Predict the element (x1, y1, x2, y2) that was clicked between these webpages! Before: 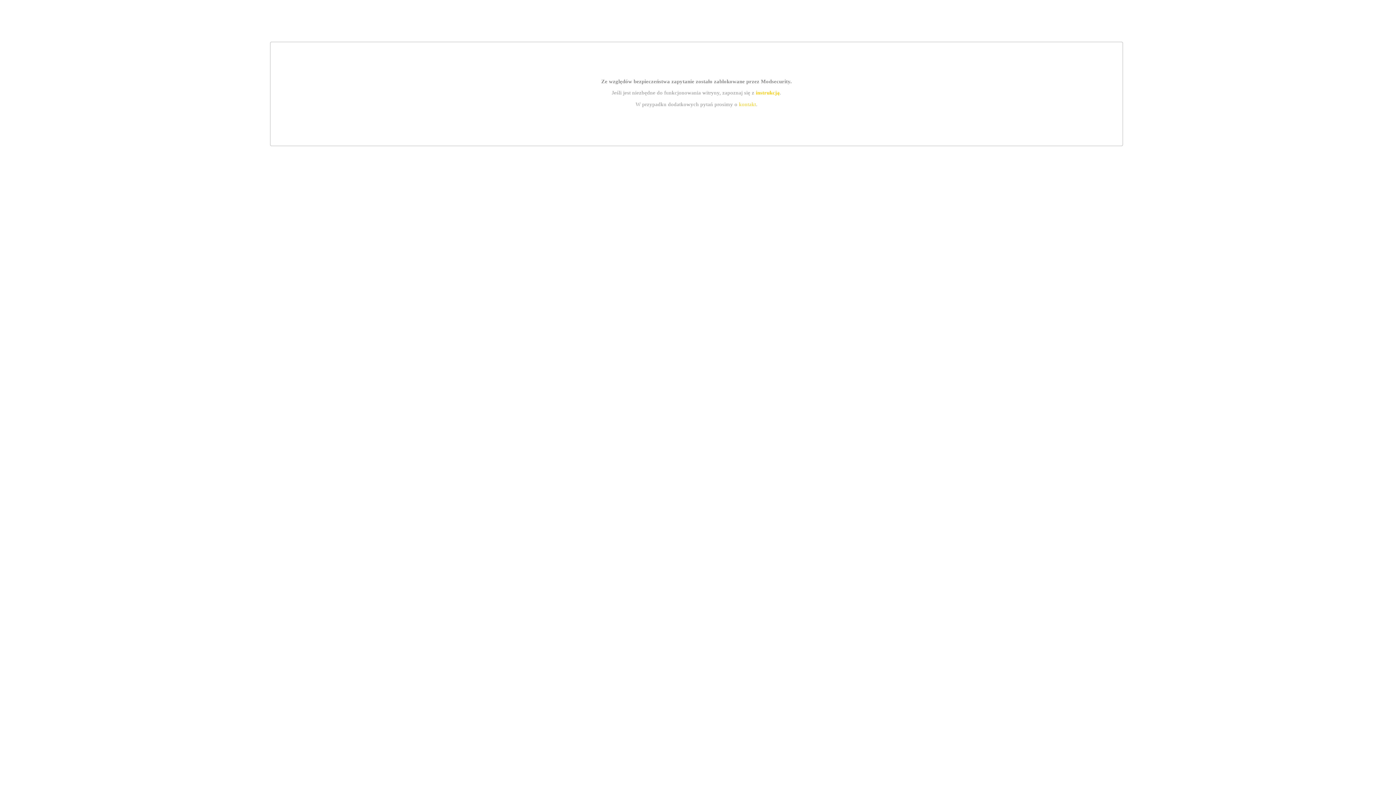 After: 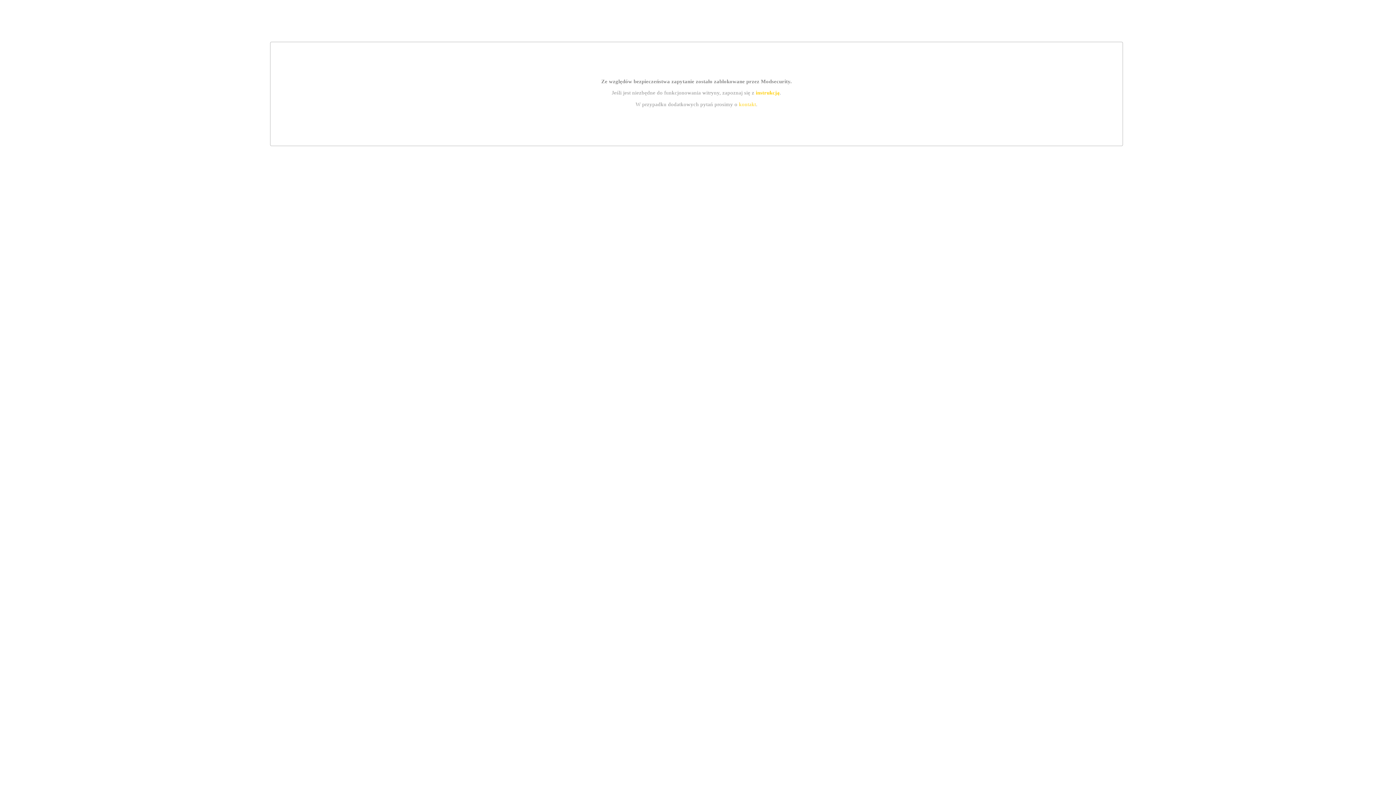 Action: bbox: (755, 89, 779, 95) label: instrukcją